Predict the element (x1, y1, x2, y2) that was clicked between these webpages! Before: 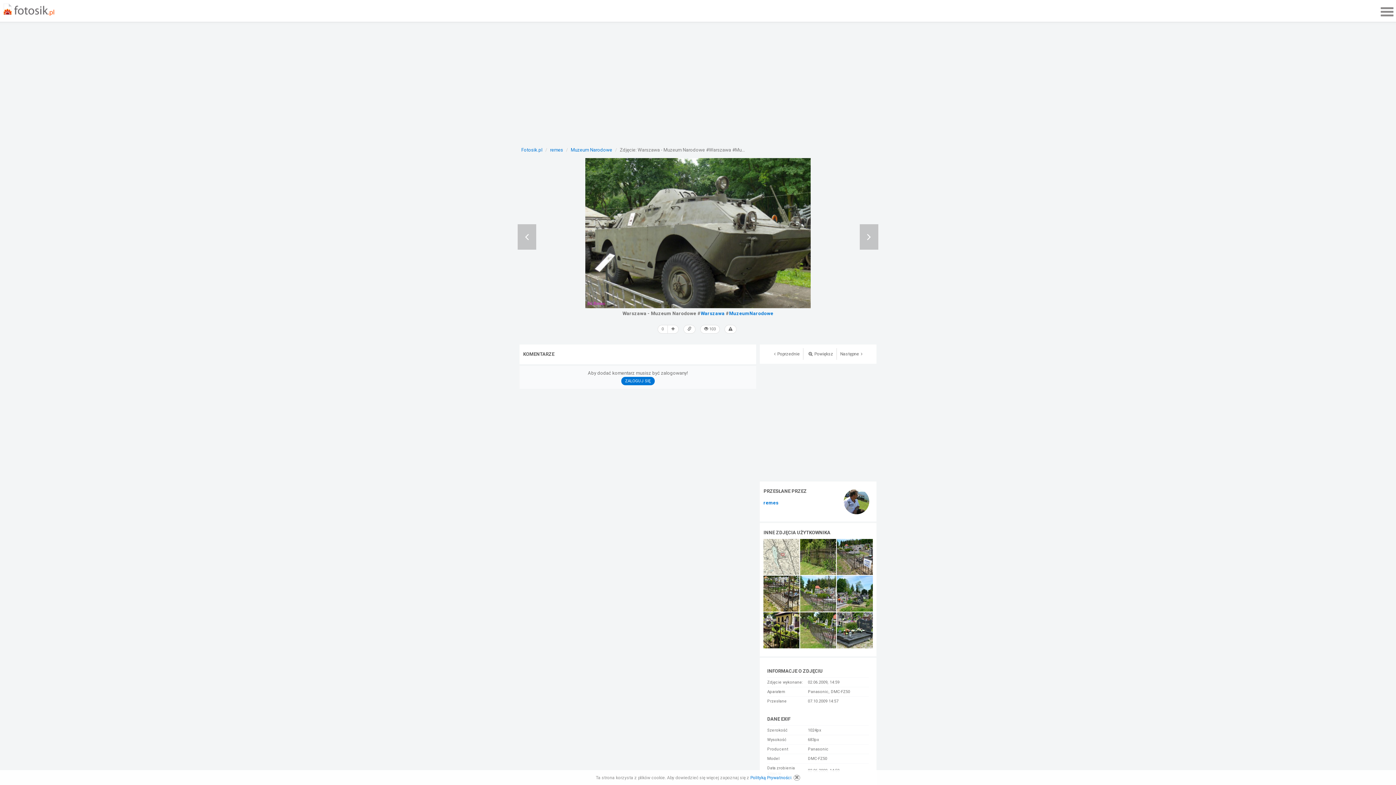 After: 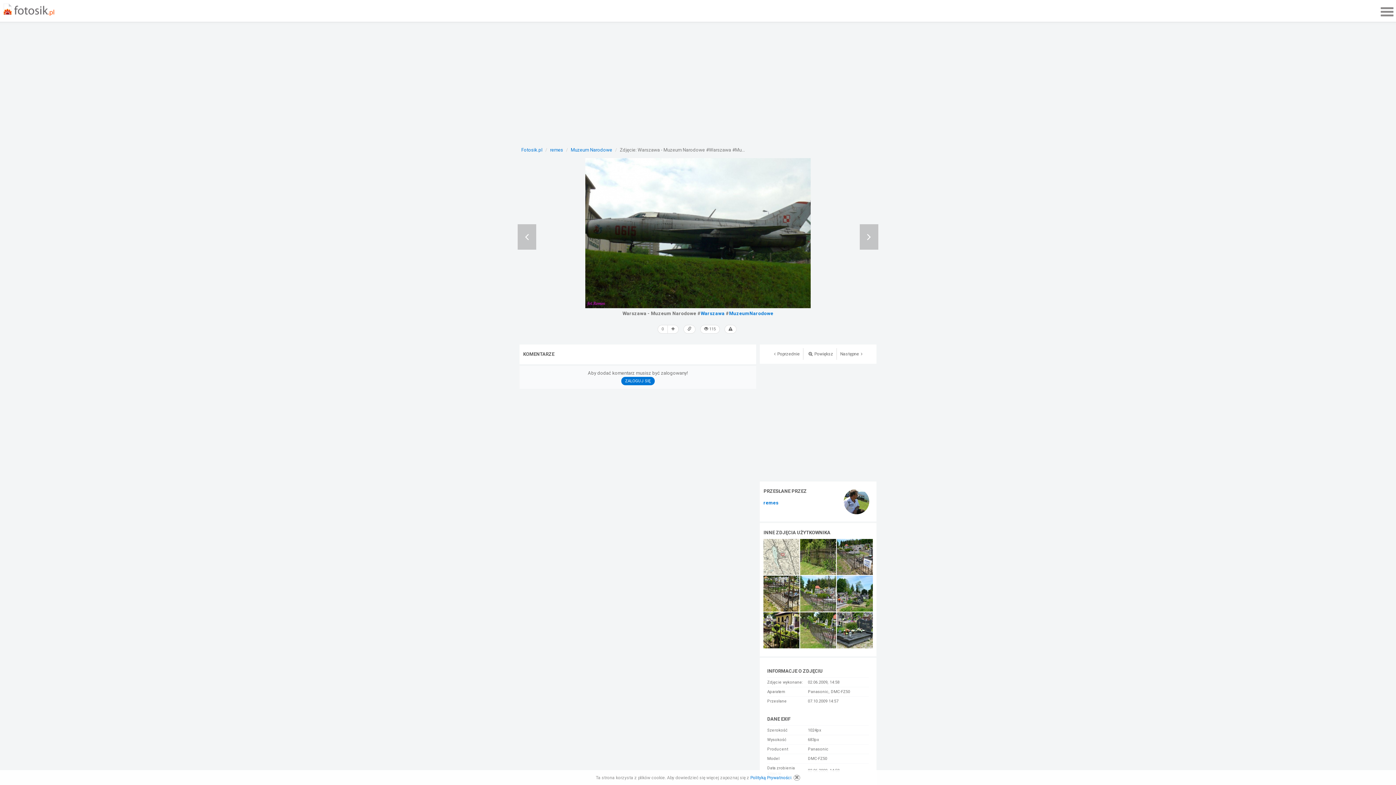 Action: bbox: (770, 158, 878, 308)